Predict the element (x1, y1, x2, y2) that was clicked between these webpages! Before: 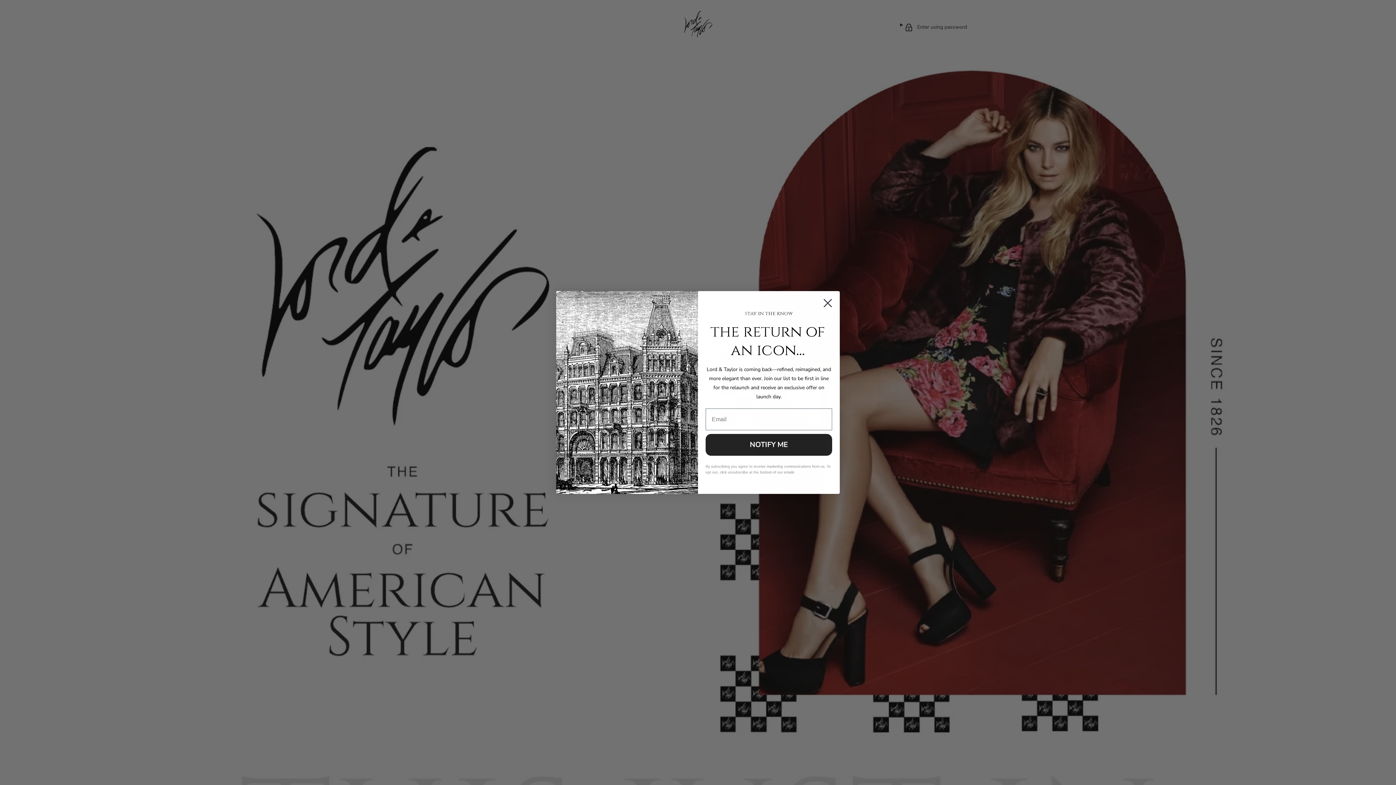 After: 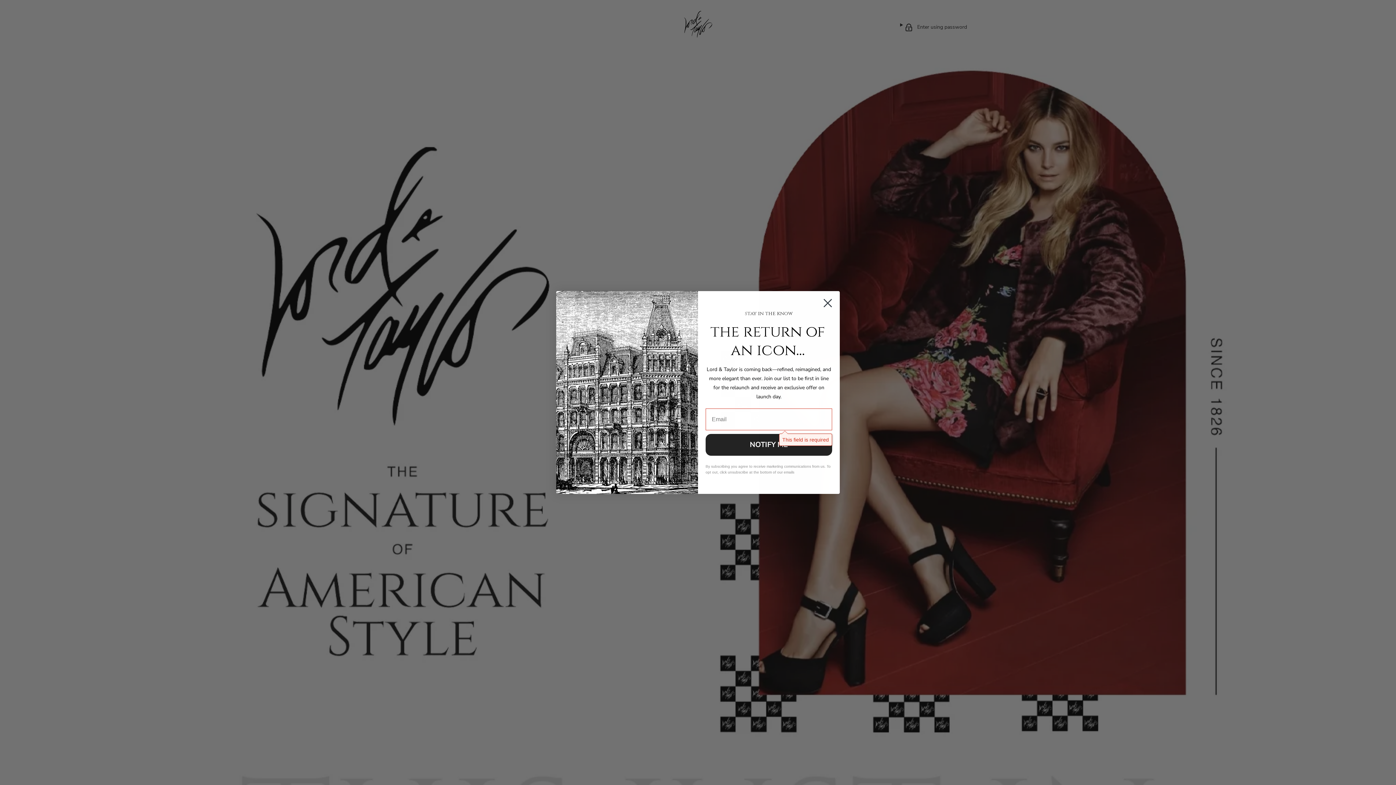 Action: bbox: (705, 434, 832, 456) label: NOTIFY ME